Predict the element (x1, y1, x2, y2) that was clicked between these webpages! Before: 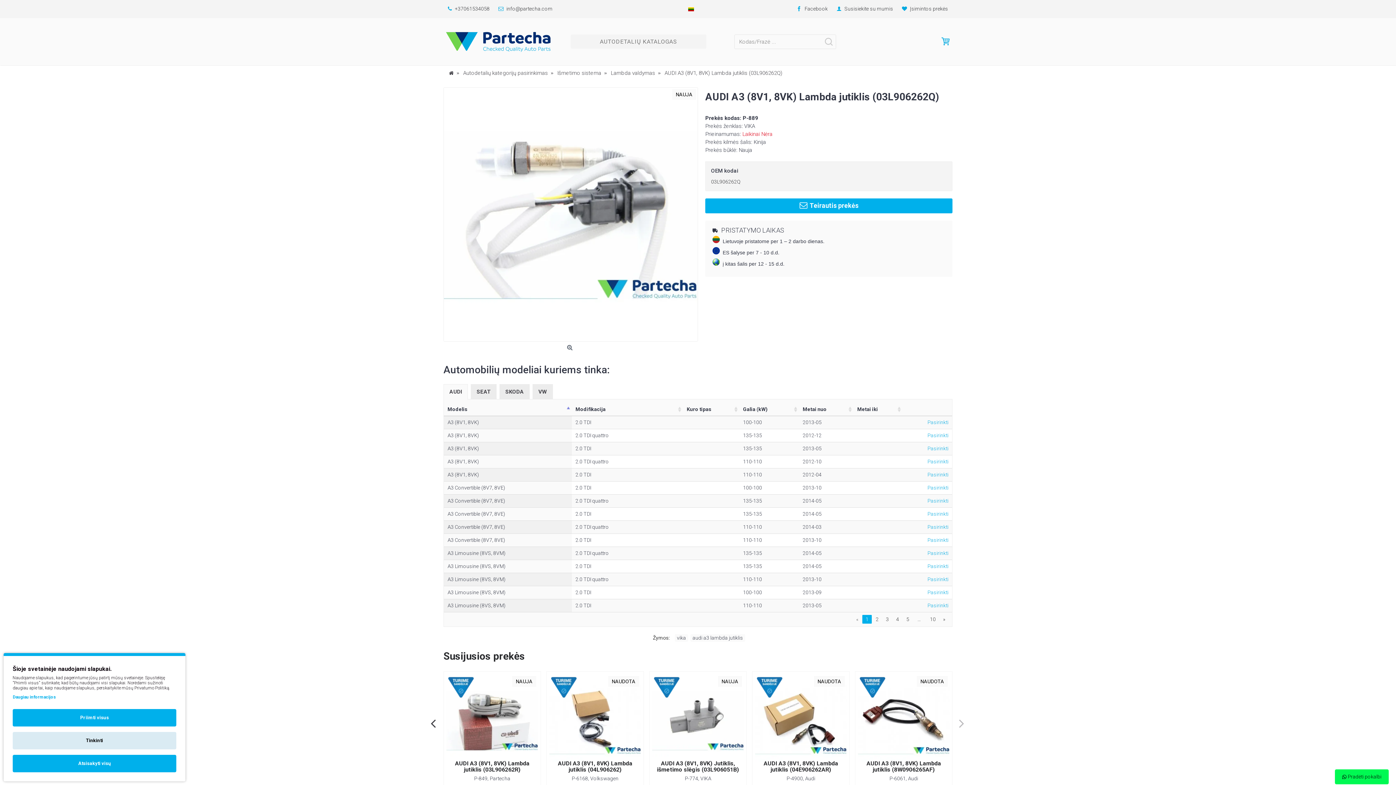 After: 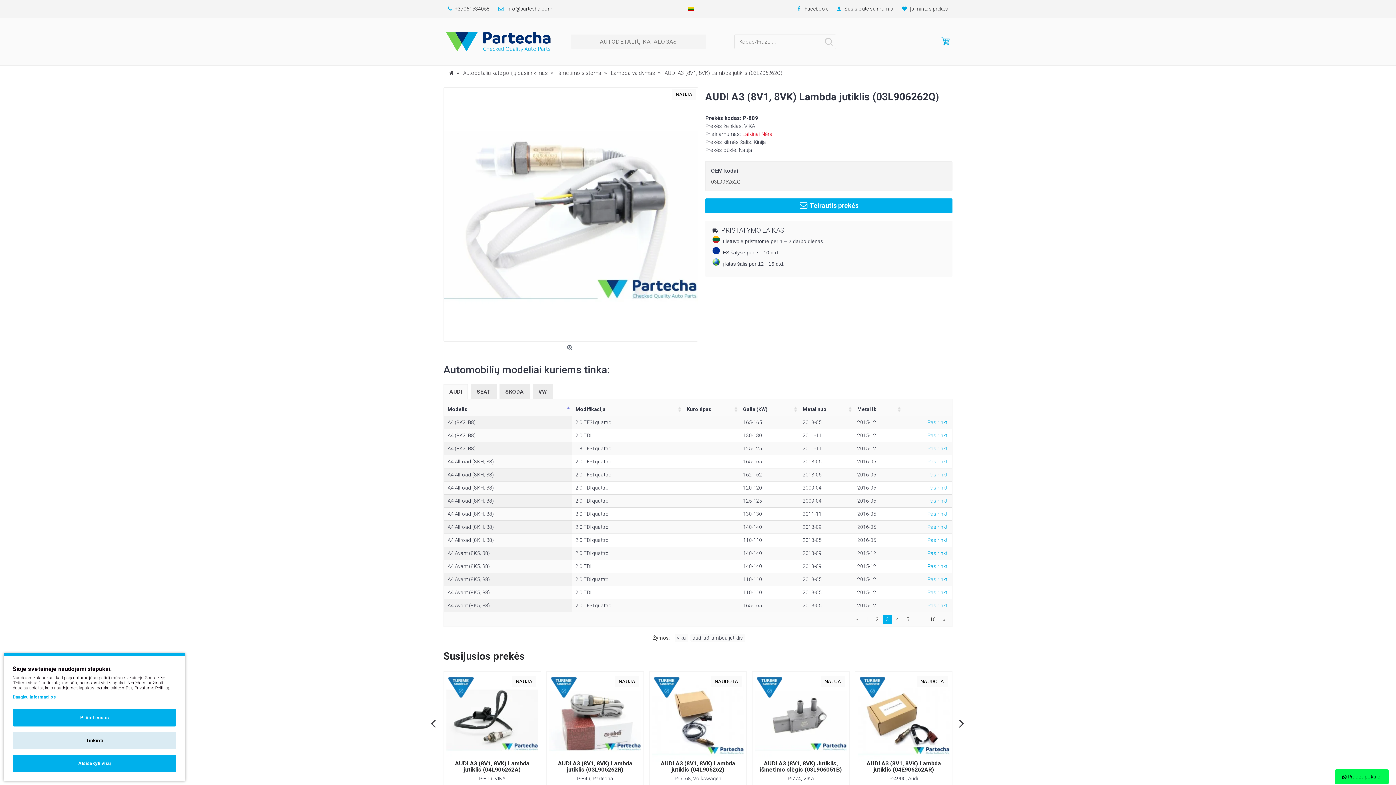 Action: label: 3 bbox: (882, 615, 892, 624)